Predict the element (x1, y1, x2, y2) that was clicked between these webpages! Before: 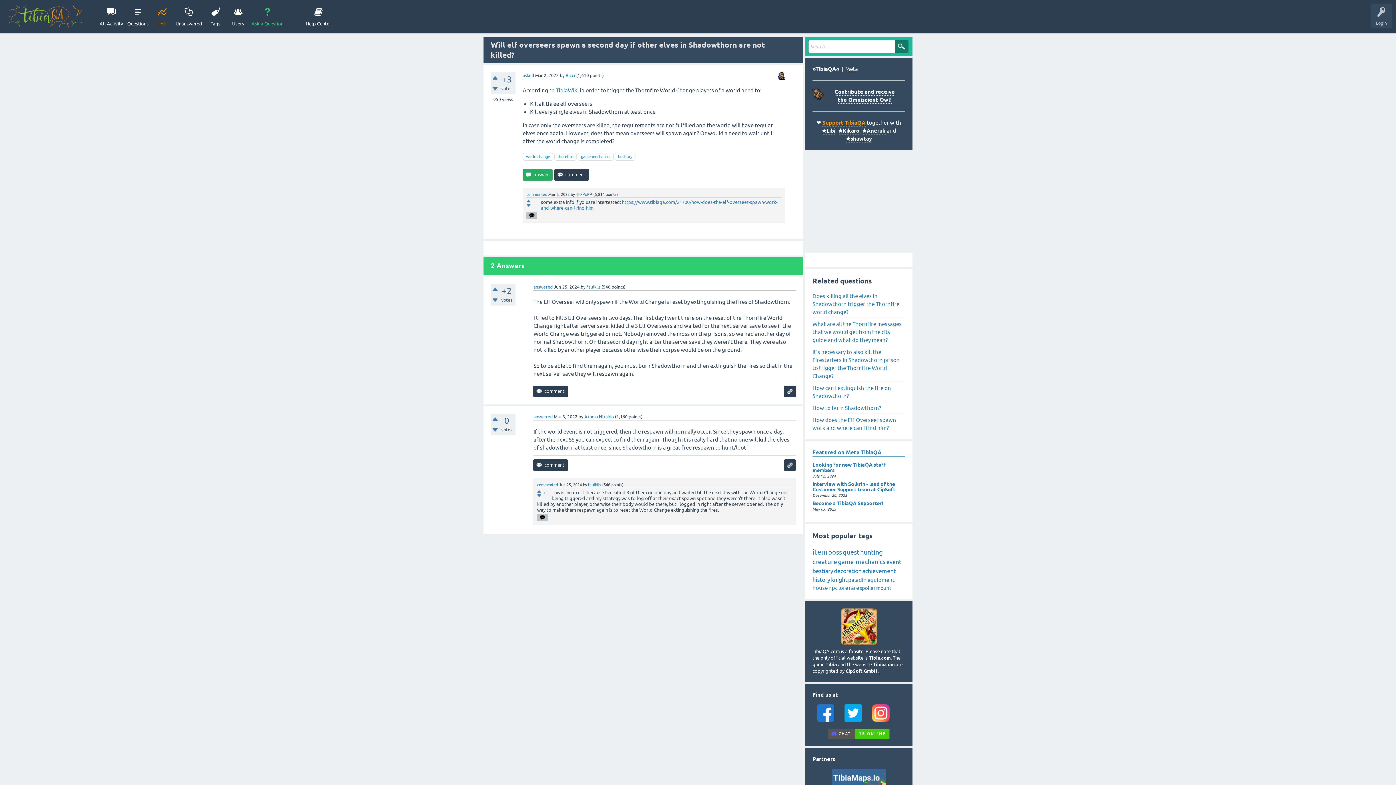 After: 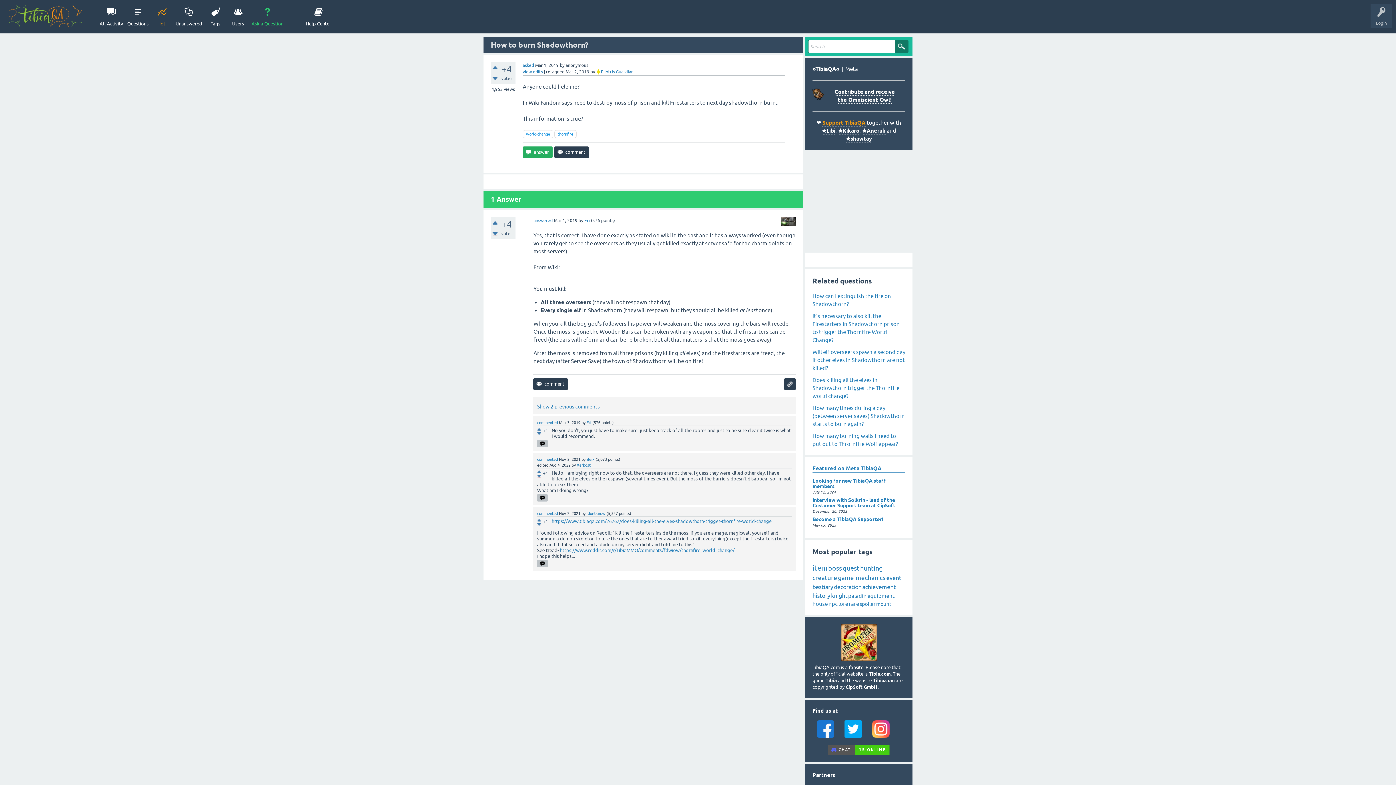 Action: bbox: (812, 402, 905, 414) label: How to burn Shadowthorn?